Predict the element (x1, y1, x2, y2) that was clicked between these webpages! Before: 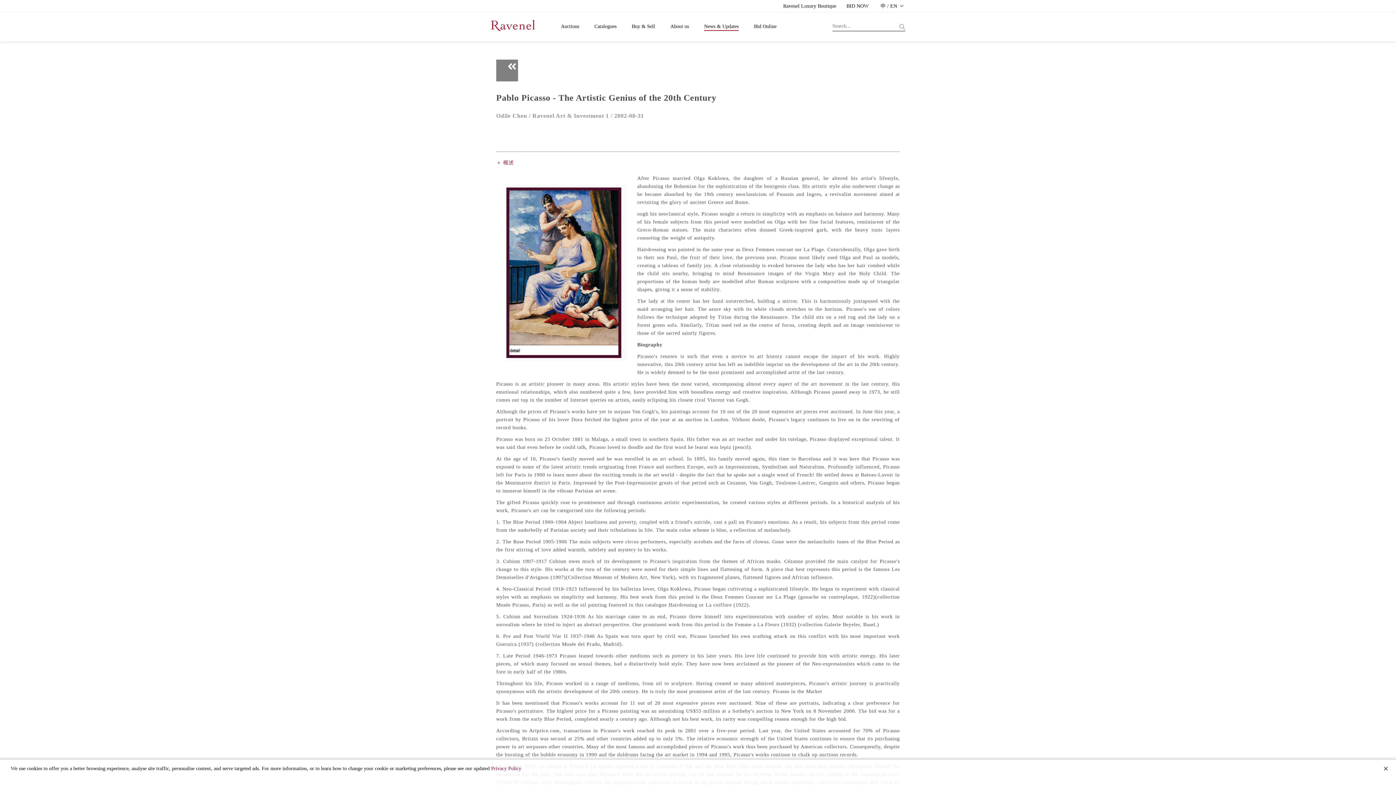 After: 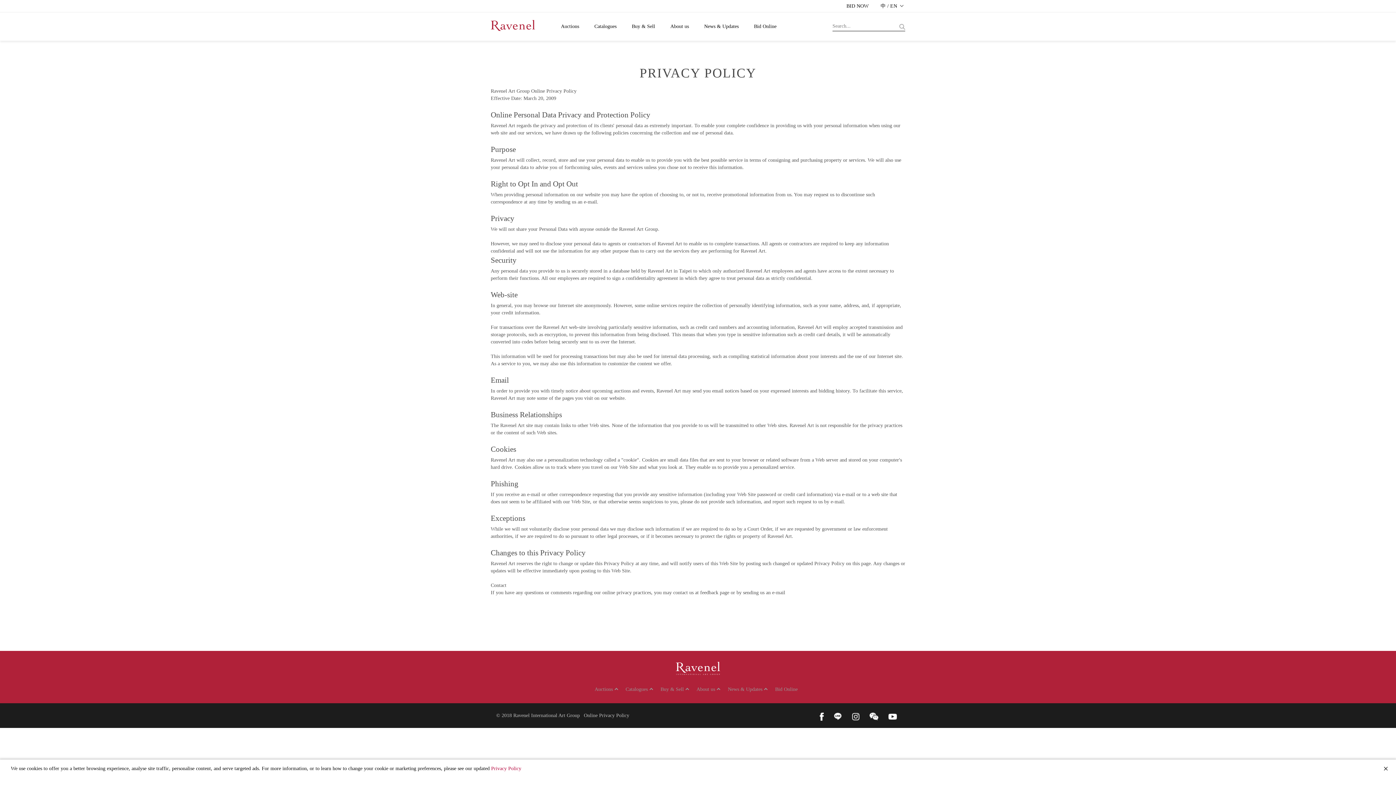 Action: bbox: (491, 766, 521, 771) label: Privacy Policy